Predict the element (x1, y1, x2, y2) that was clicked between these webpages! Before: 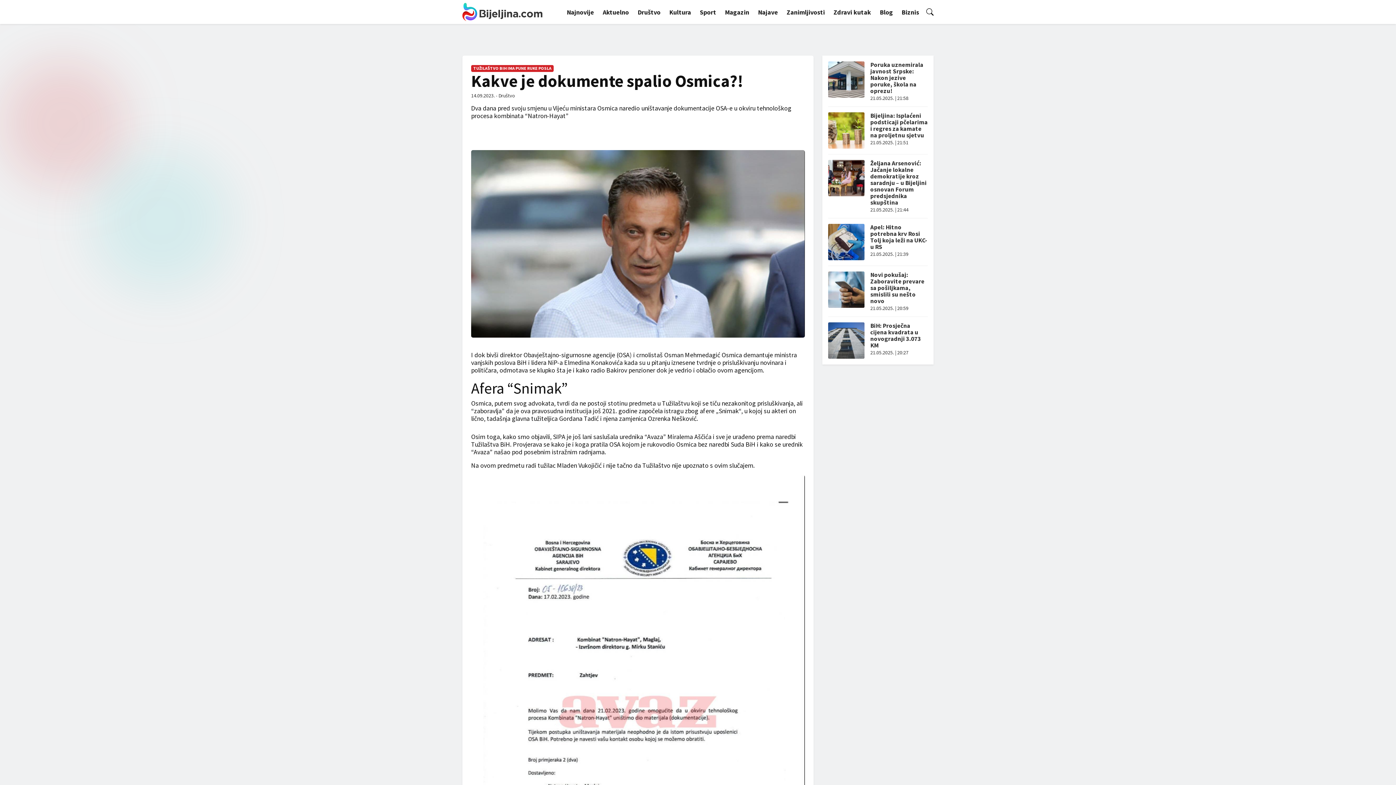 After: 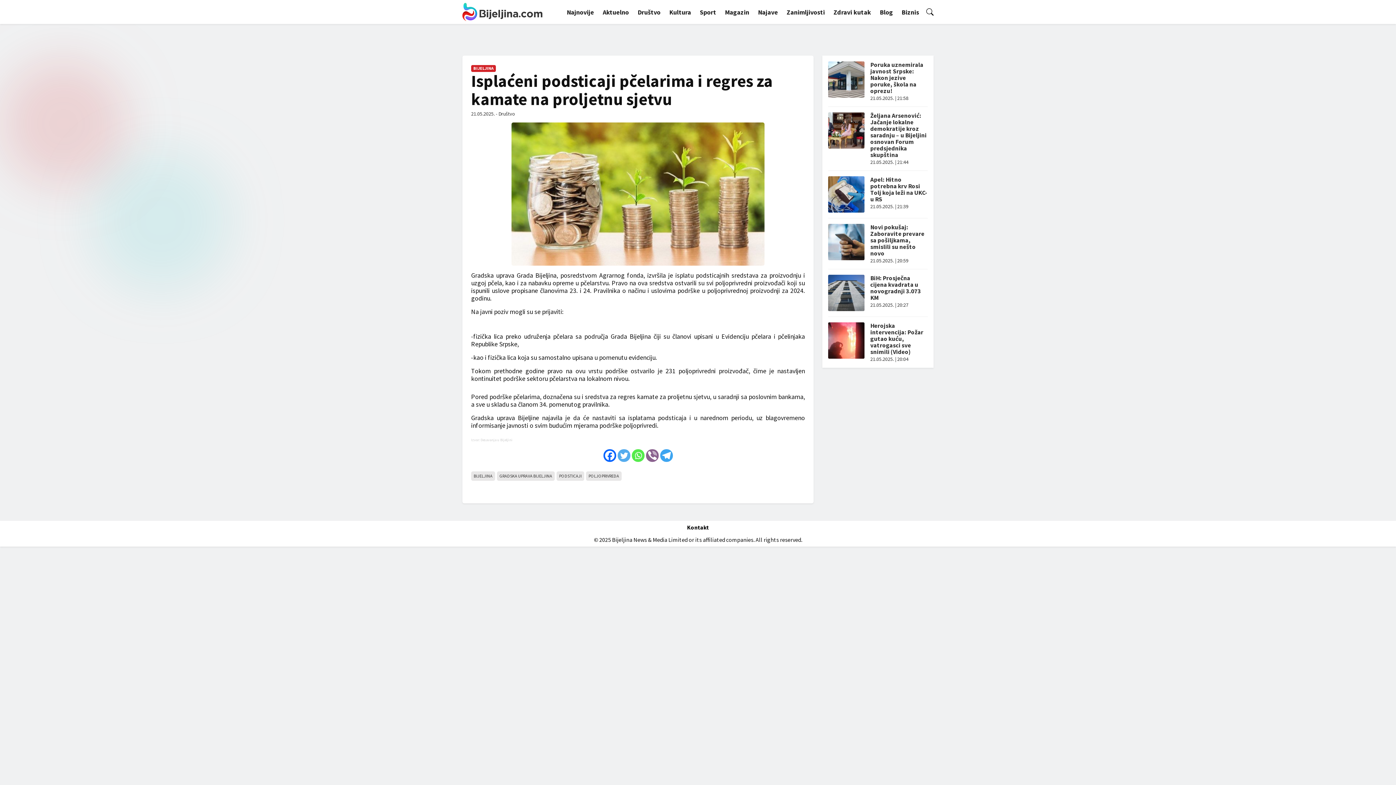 Action: bbox: (828, 126, 864, 133)